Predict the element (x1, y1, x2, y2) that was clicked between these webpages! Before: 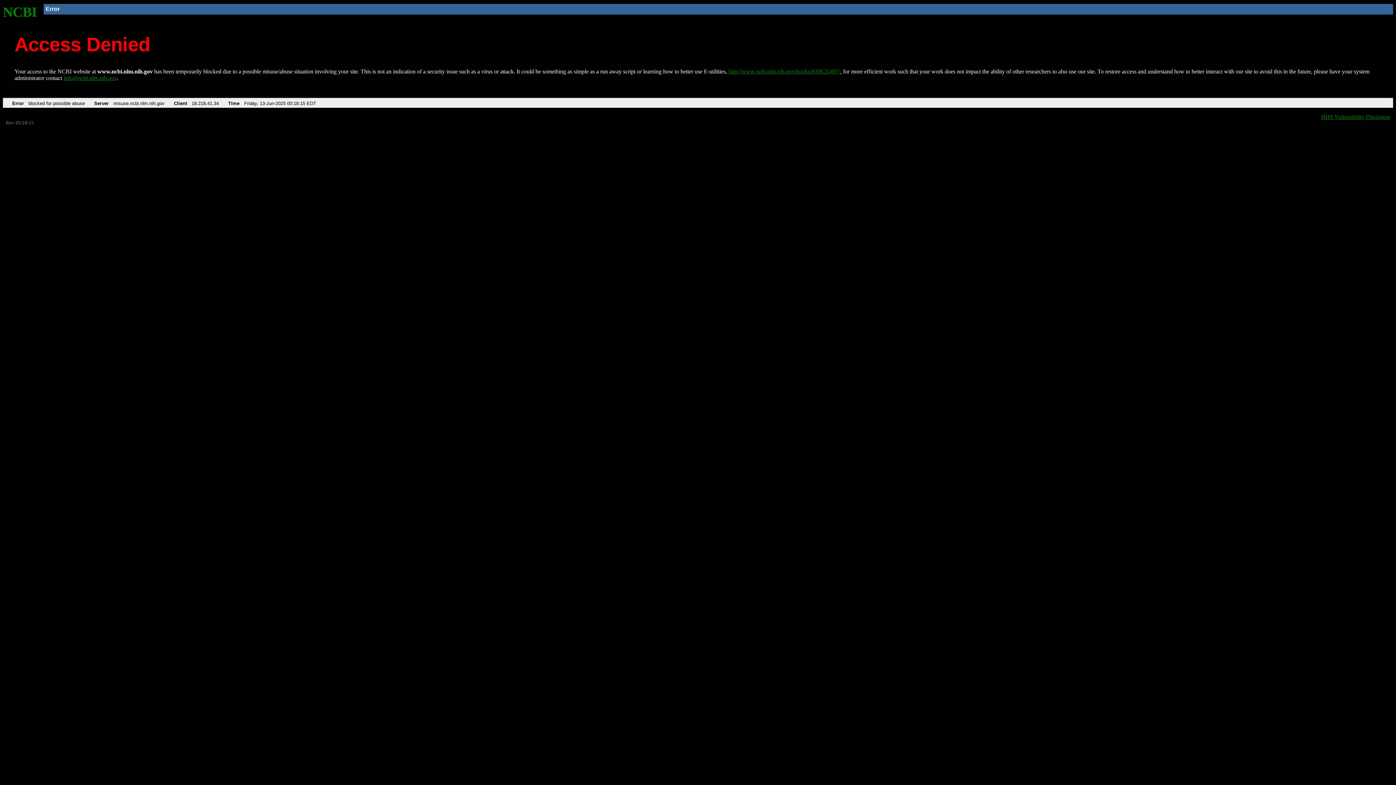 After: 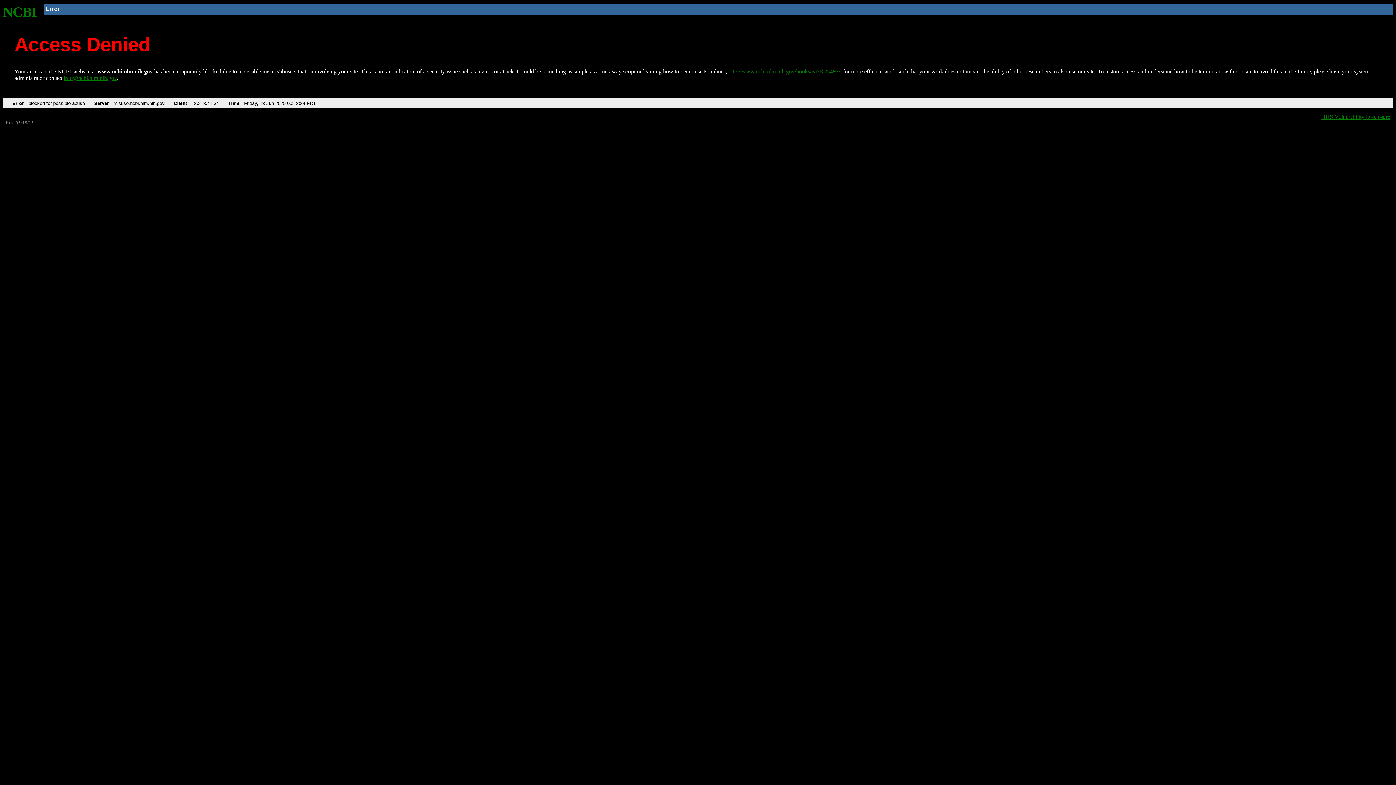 Action: label: http://www.ncbi.nlm.nih.gov/books/NBK25497/ bbox: (728, 68, 840, 74)